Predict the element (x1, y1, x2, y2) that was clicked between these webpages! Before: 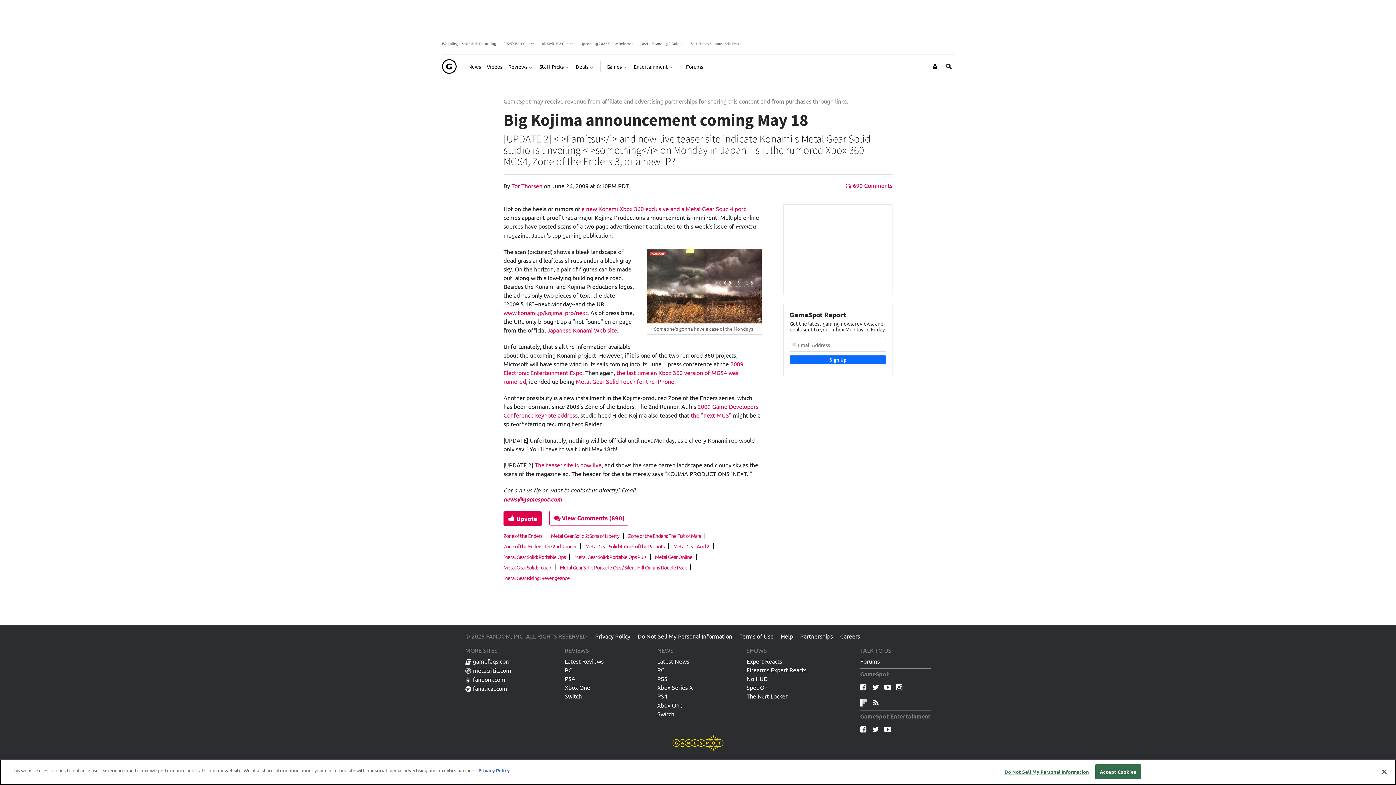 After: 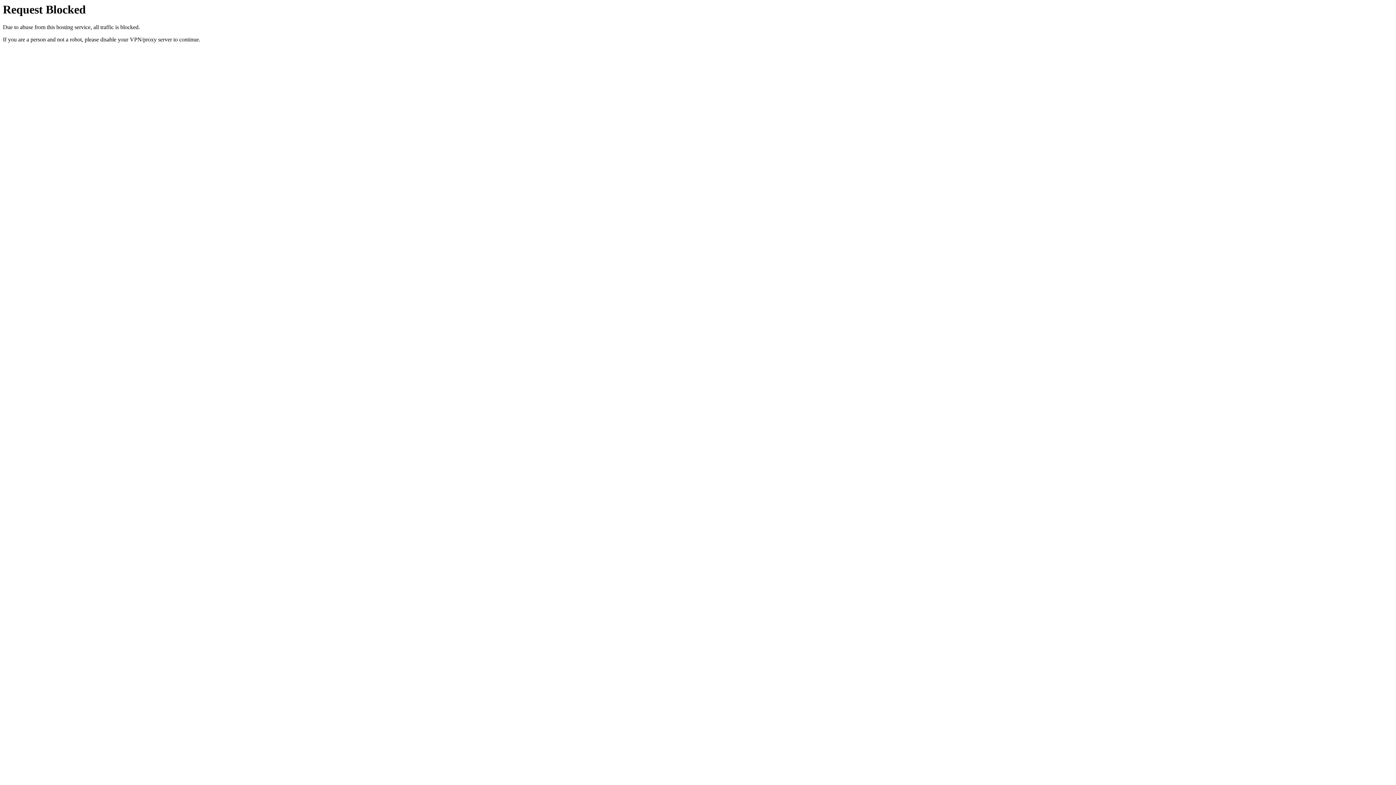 Action: label: gamefaqs.com bbox: (465, 658, 510, 667)